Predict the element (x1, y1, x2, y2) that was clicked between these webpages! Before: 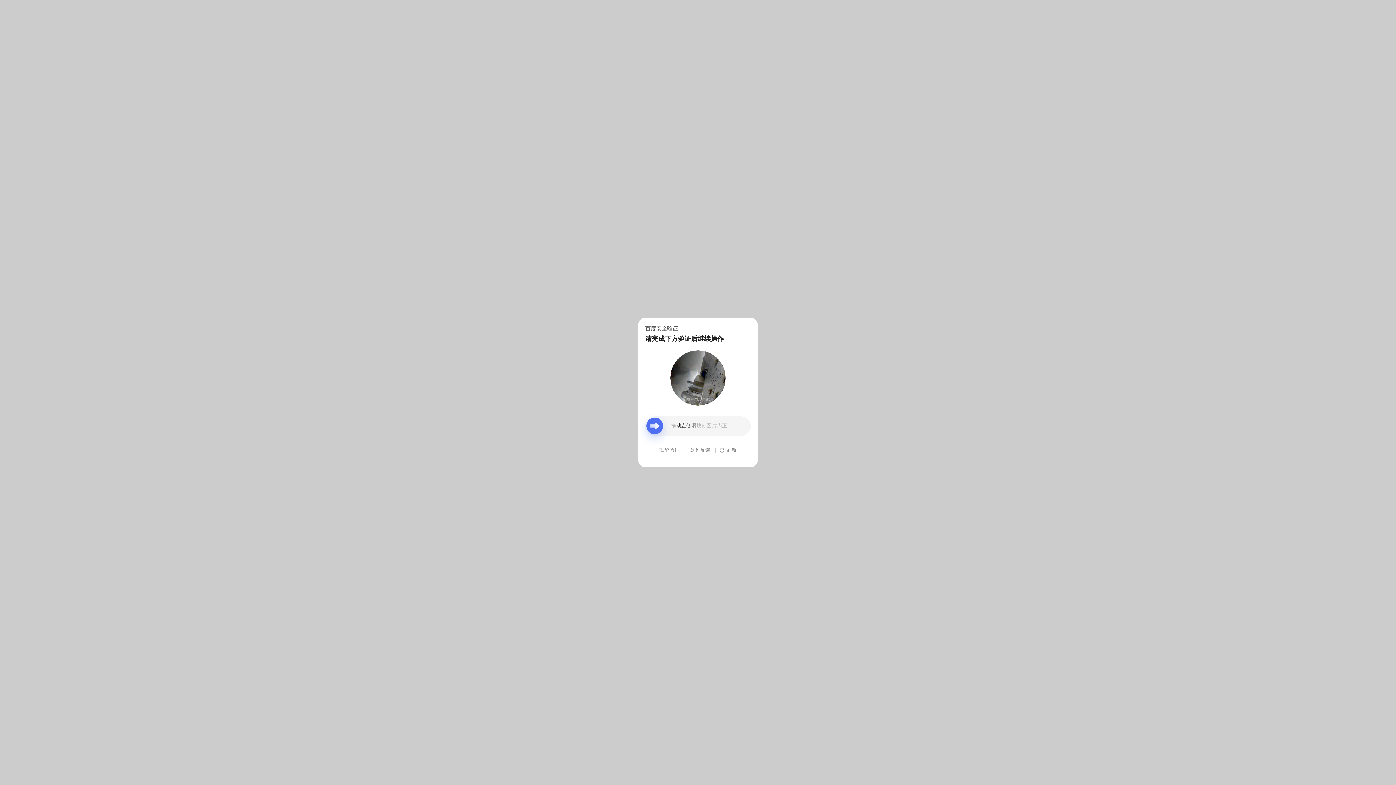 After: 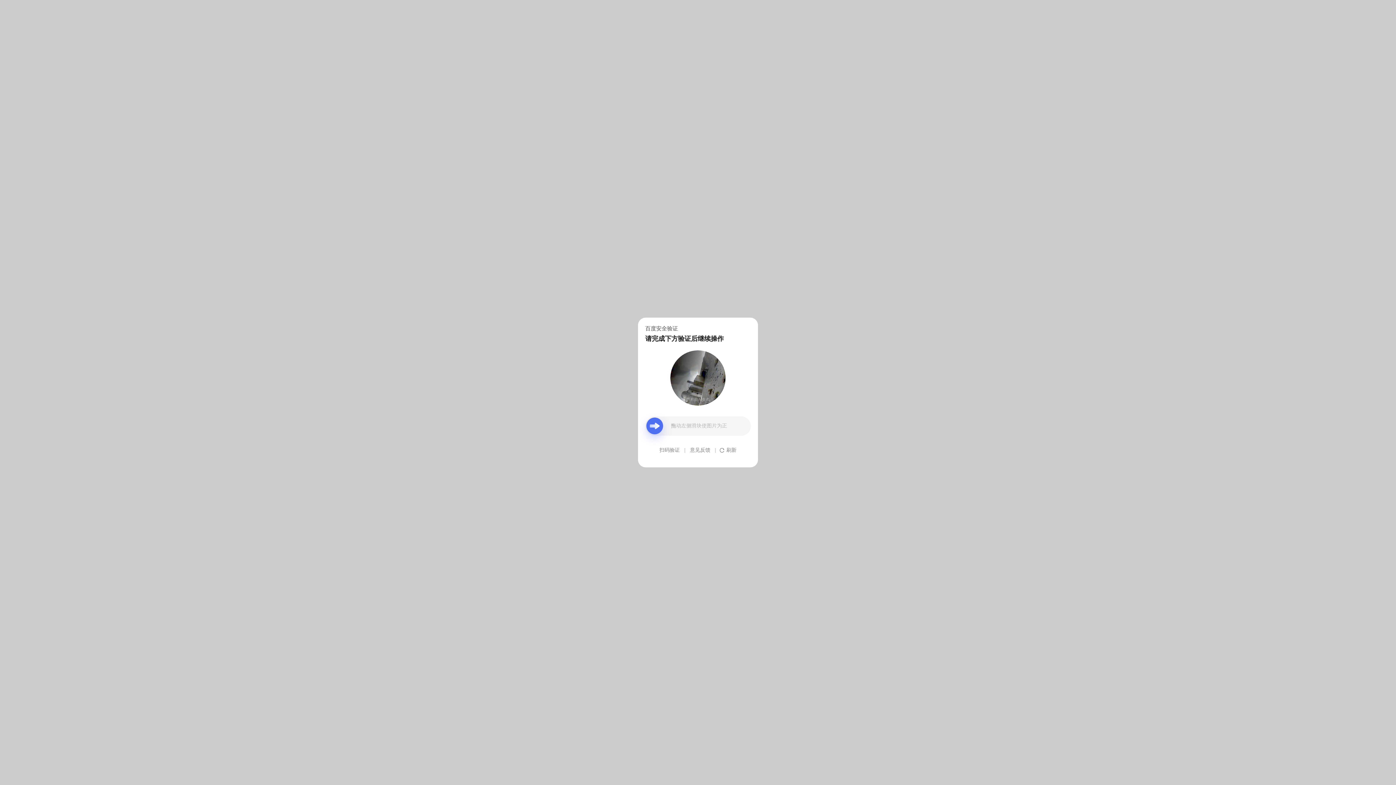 Action: label: 意见反馈 bbox: (690, 439, 710, 461)